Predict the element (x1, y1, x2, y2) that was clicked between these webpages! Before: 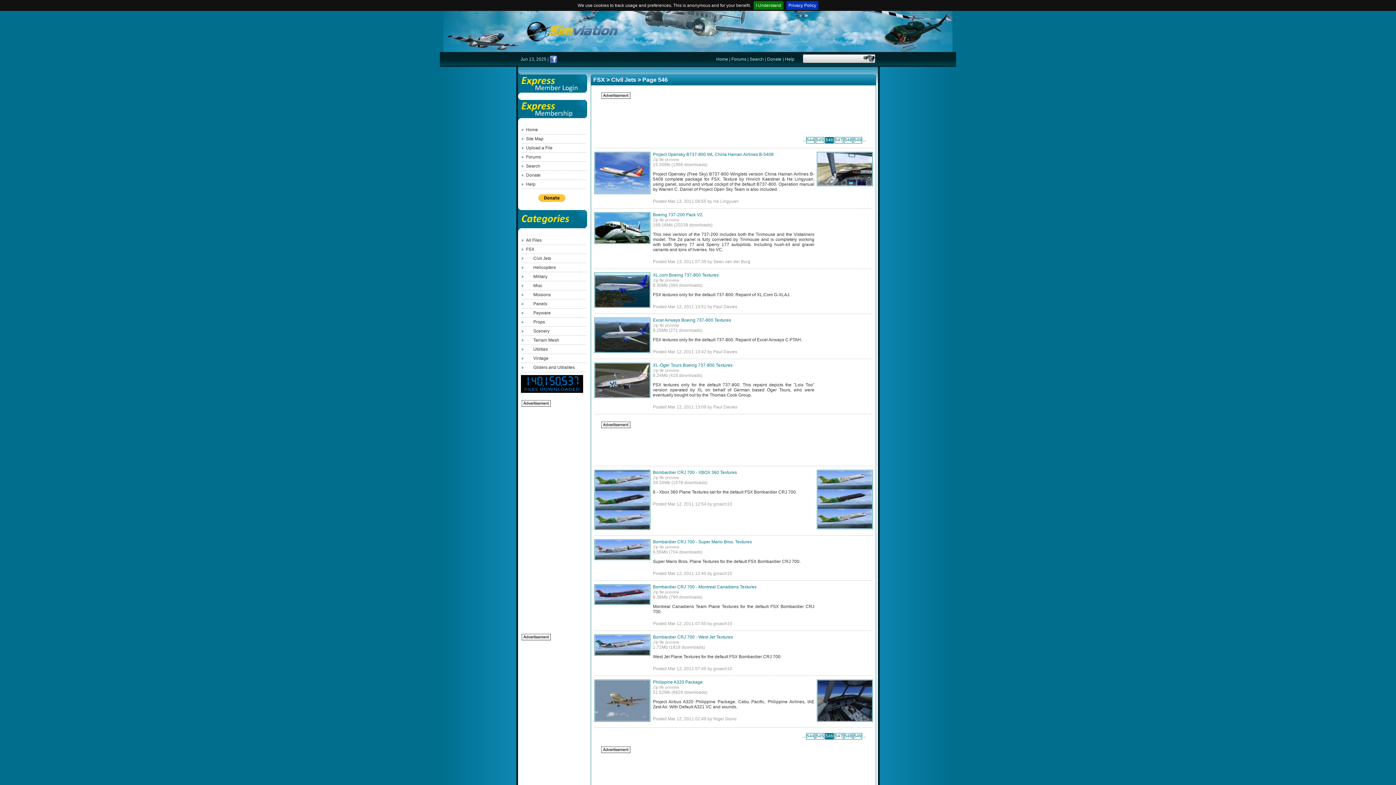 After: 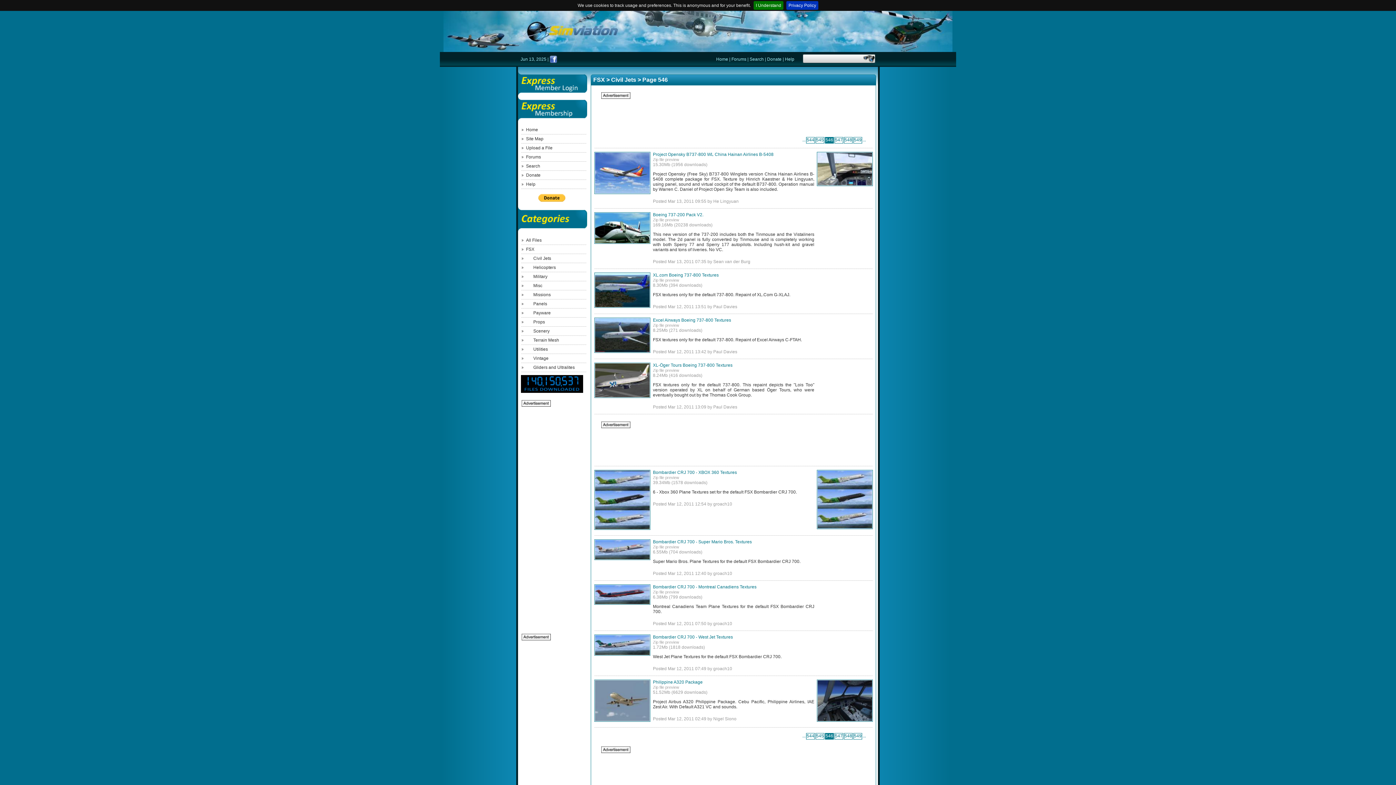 Action: label: Forums bbox: (731, 56, 746, 61)